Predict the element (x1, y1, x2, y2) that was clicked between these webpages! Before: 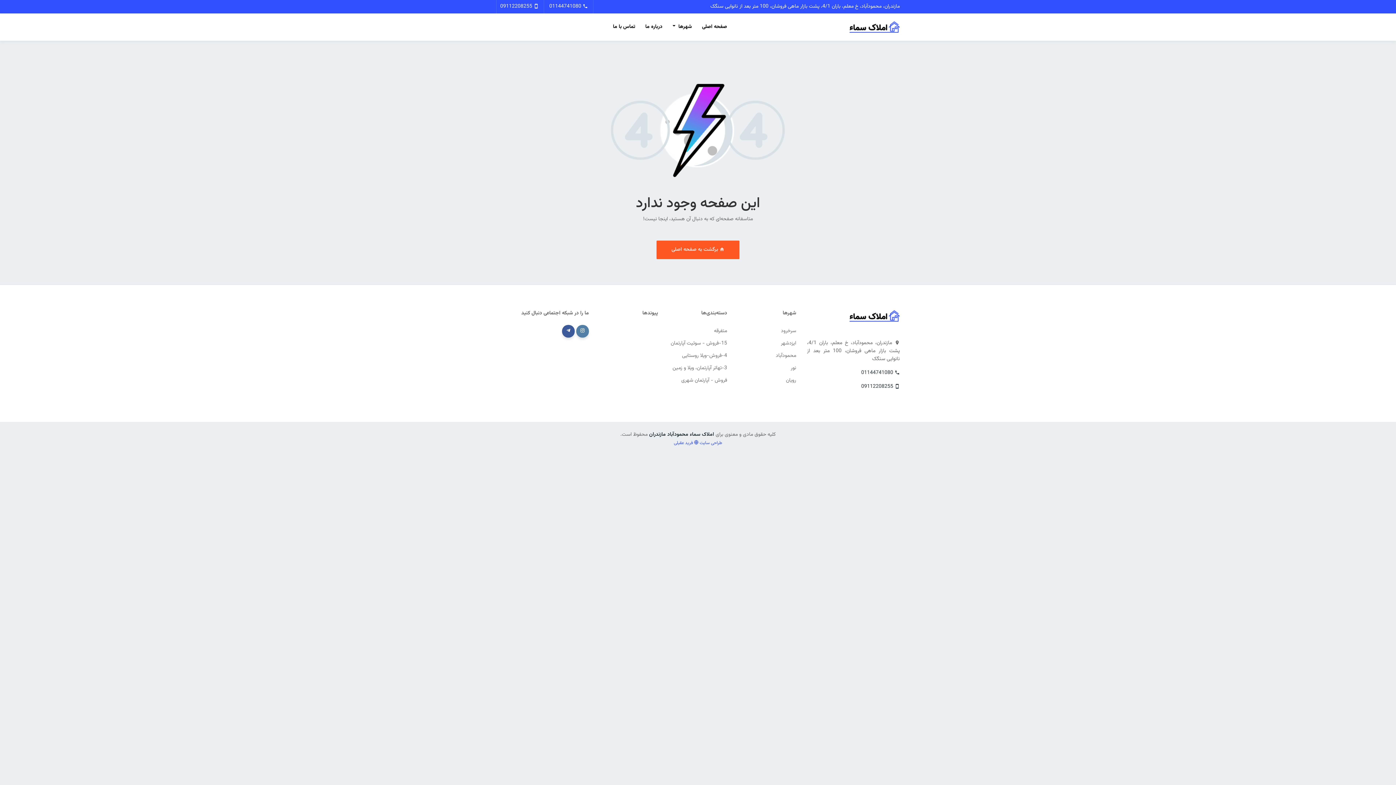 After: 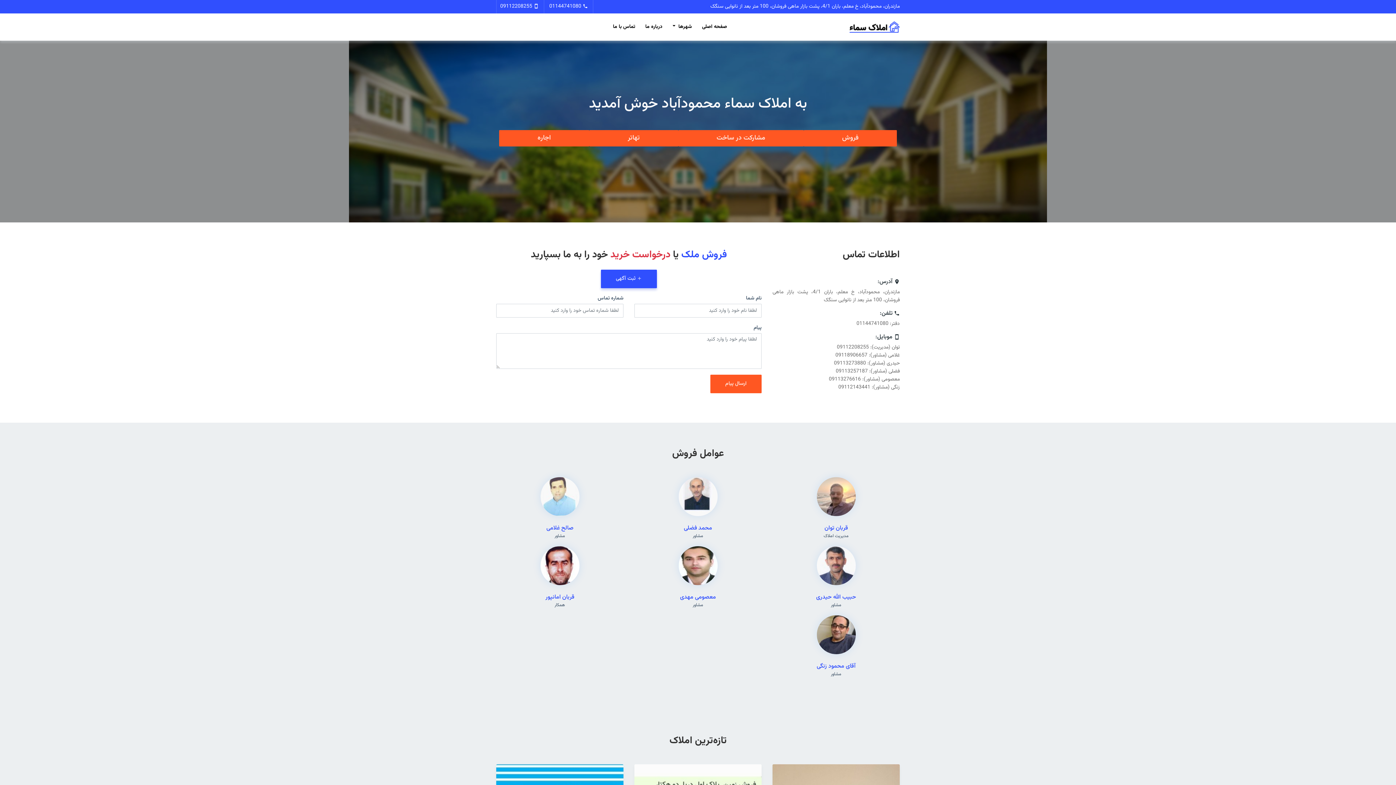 Action: label: صفحه اصلی bbox: (697, 13, 732, 40)